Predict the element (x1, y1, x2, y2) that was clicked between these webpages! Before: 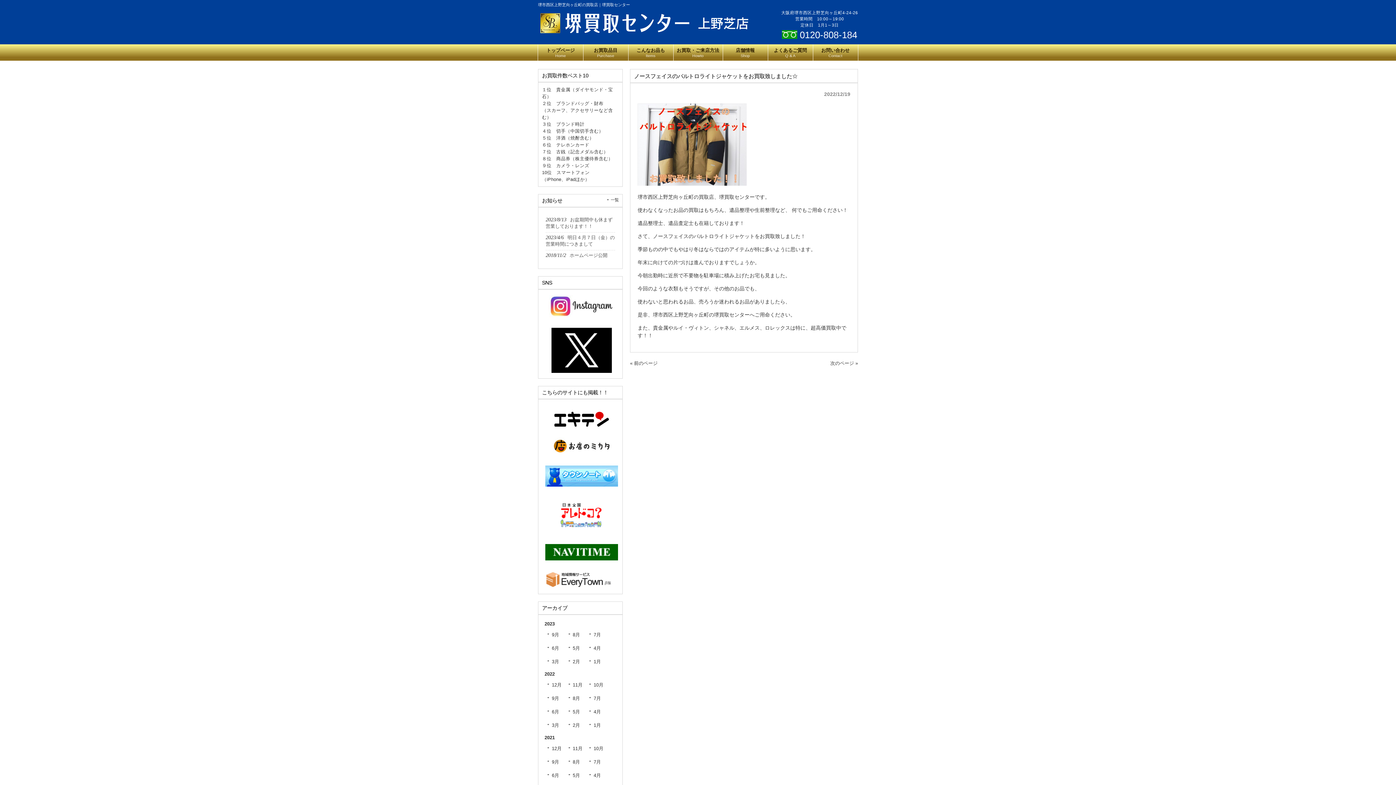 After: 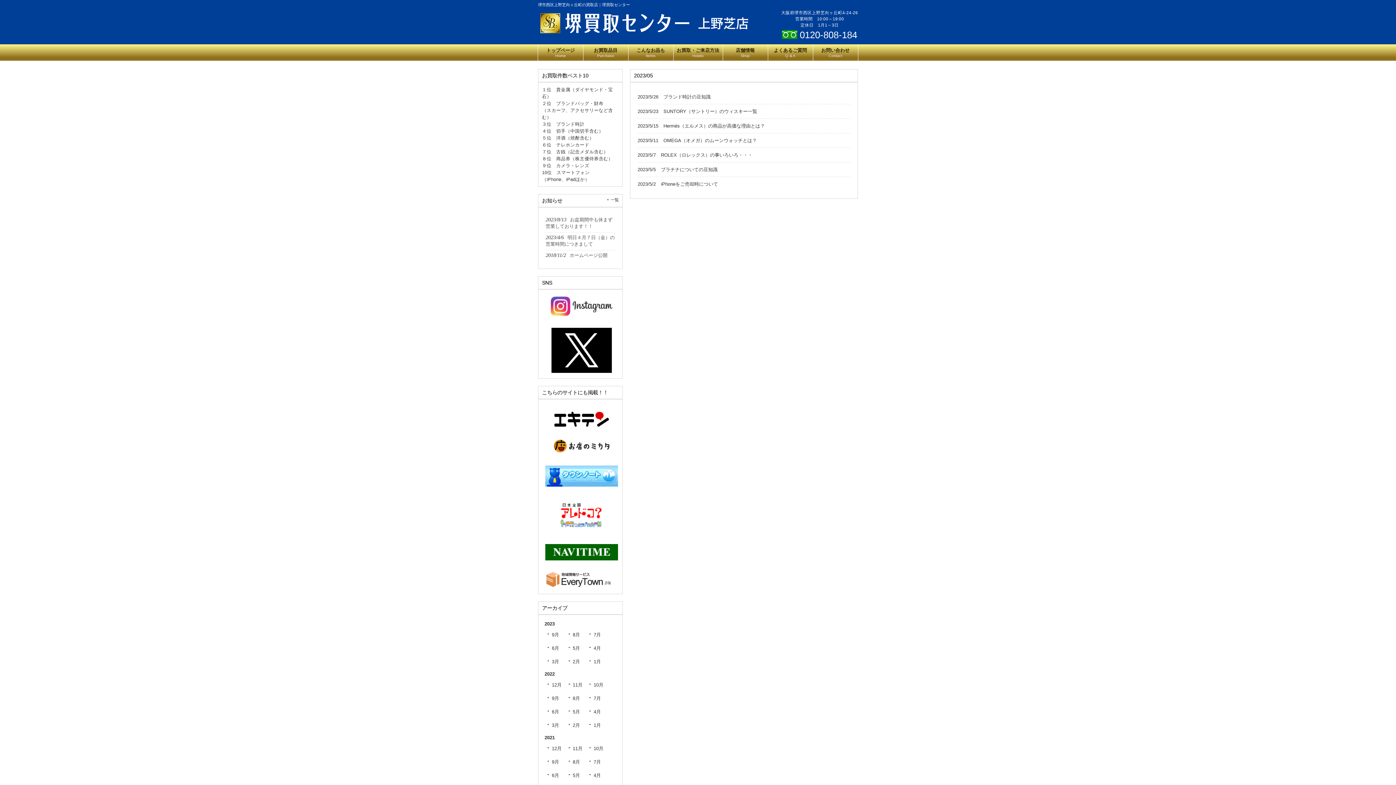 Action: bbox: (568, 642, 585, 654) label: 5月